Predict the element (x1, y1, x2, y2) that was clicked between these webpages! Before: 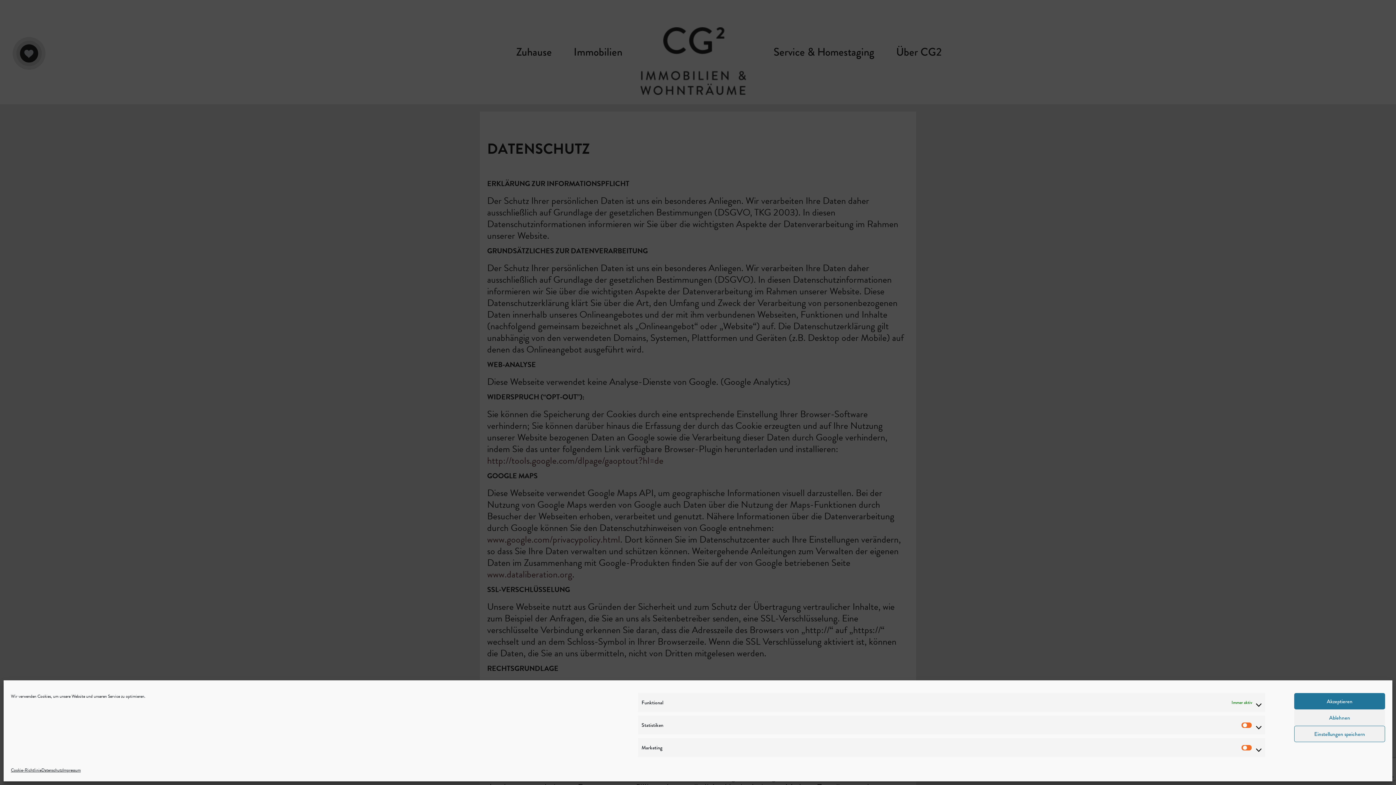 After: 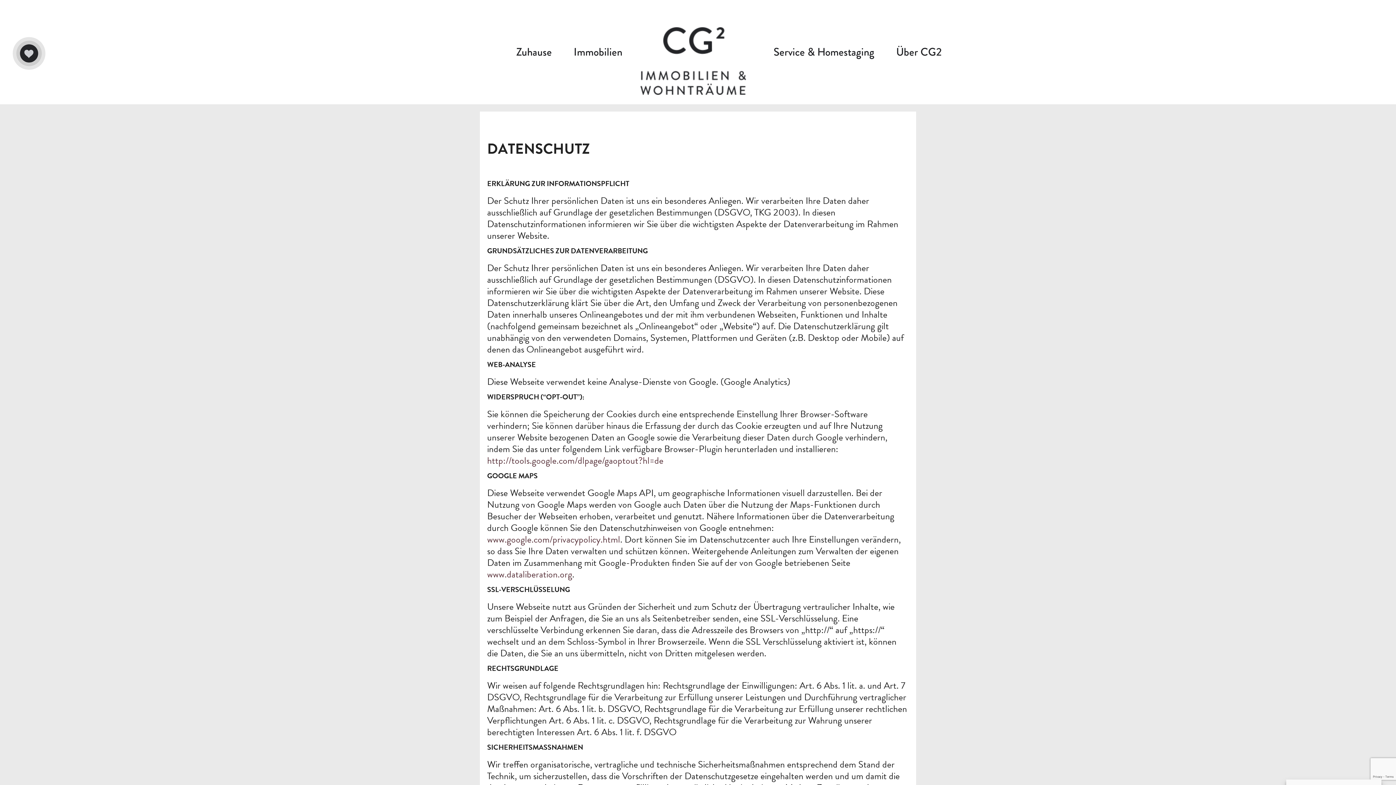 Action: bbox: (1294, 709, 1385, 726) label: Ablehnen